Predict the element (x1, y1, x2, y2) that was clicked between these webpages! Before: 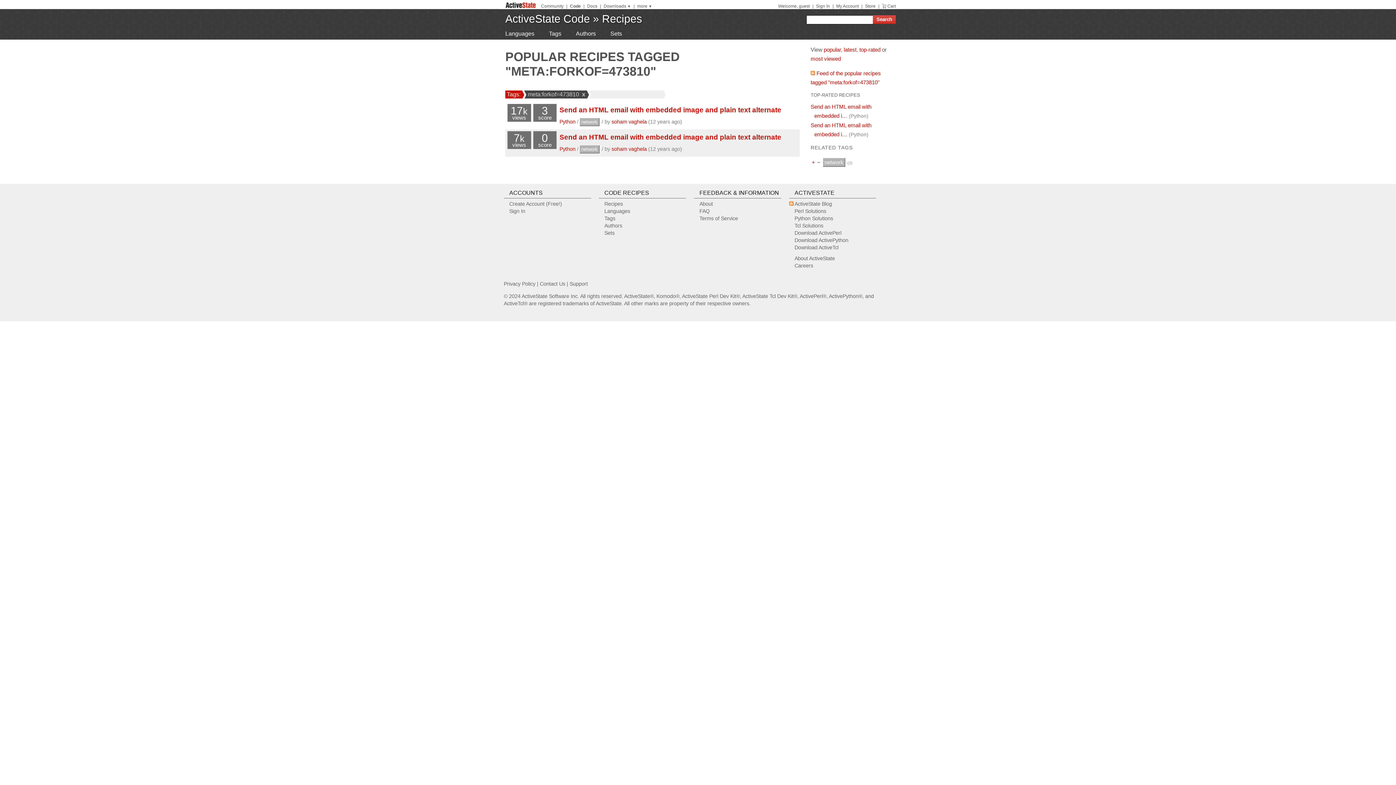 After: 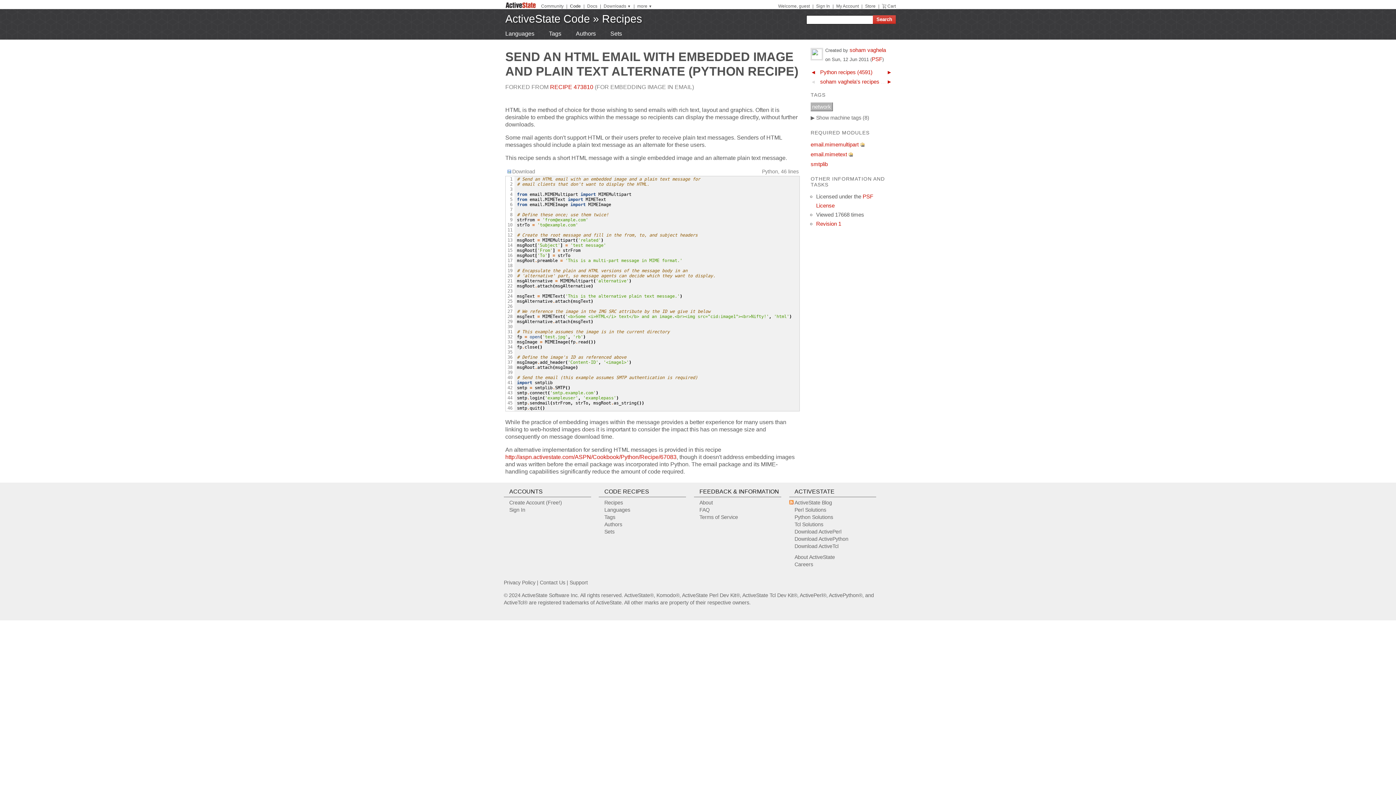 Action: bbox: (559, 106, 781, 113) label: Send an HTML email with embedded image and plain text alternate